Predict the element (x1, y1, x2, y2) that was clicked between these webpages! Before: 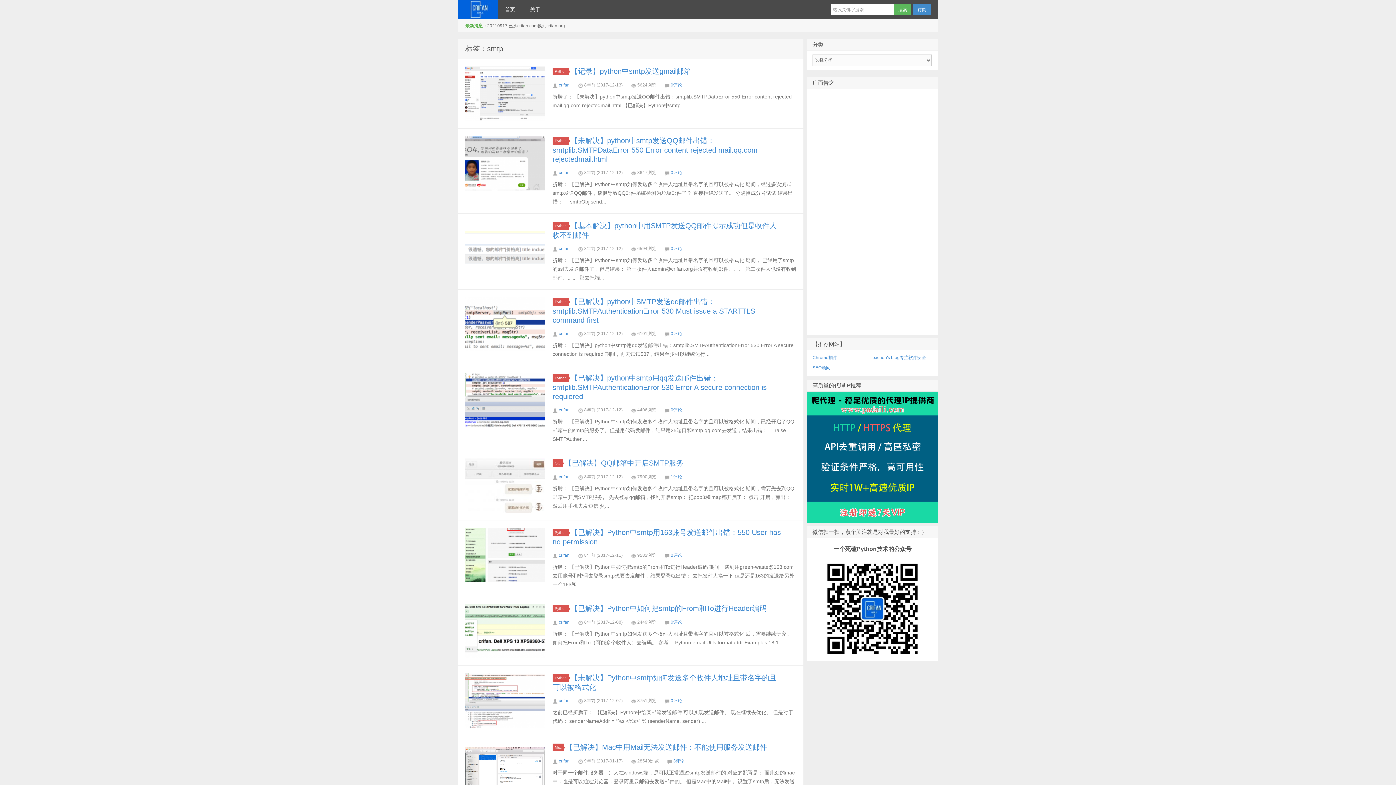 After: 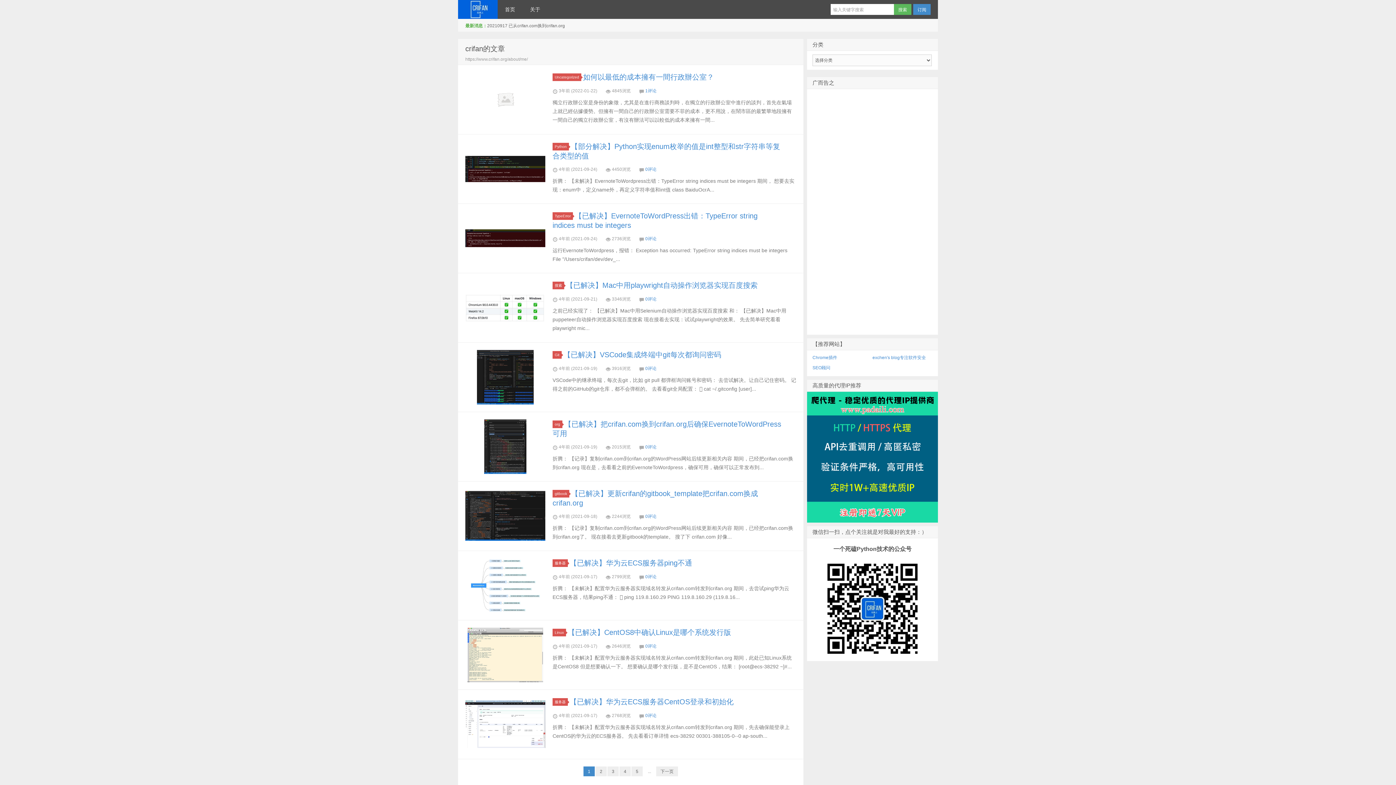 Action: label: crifan bbox: (558, 331, 569, 336)